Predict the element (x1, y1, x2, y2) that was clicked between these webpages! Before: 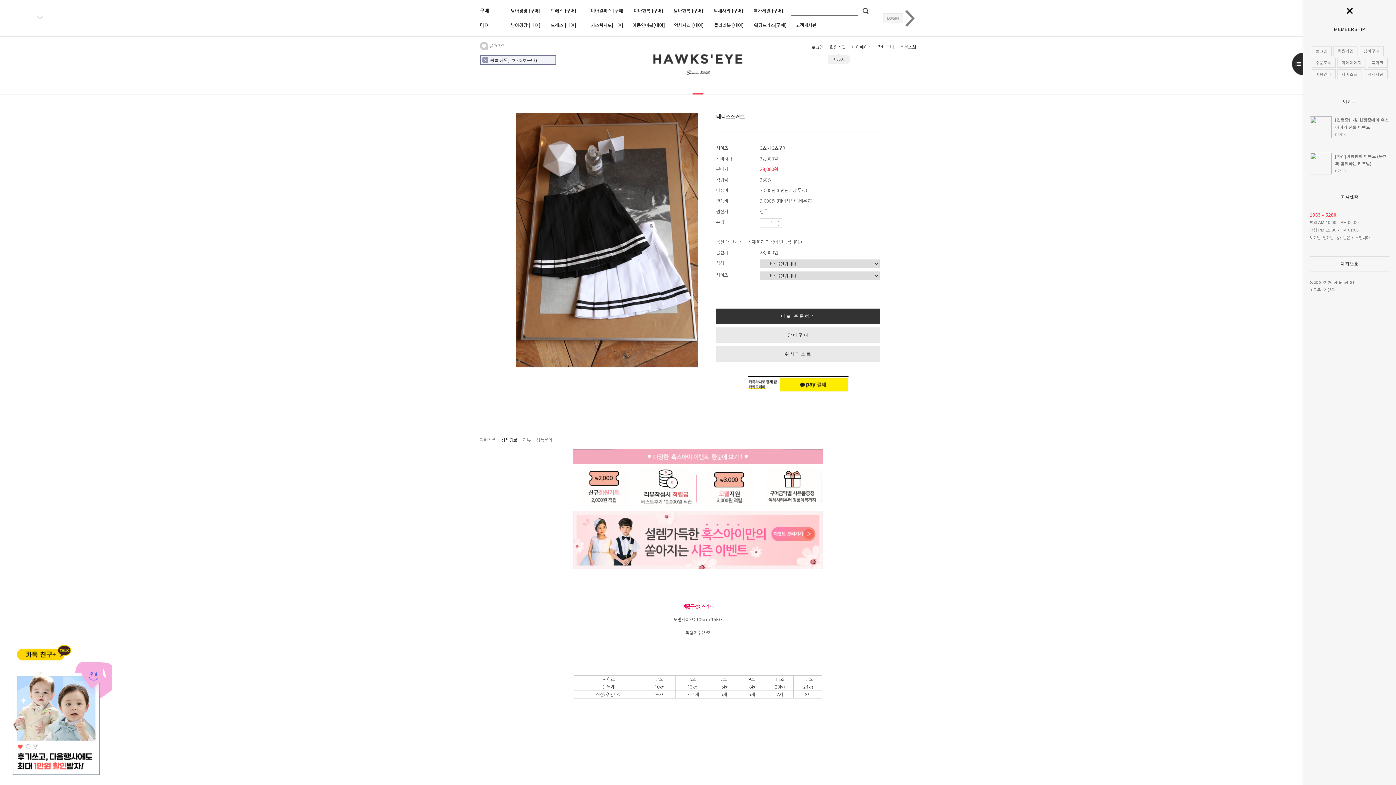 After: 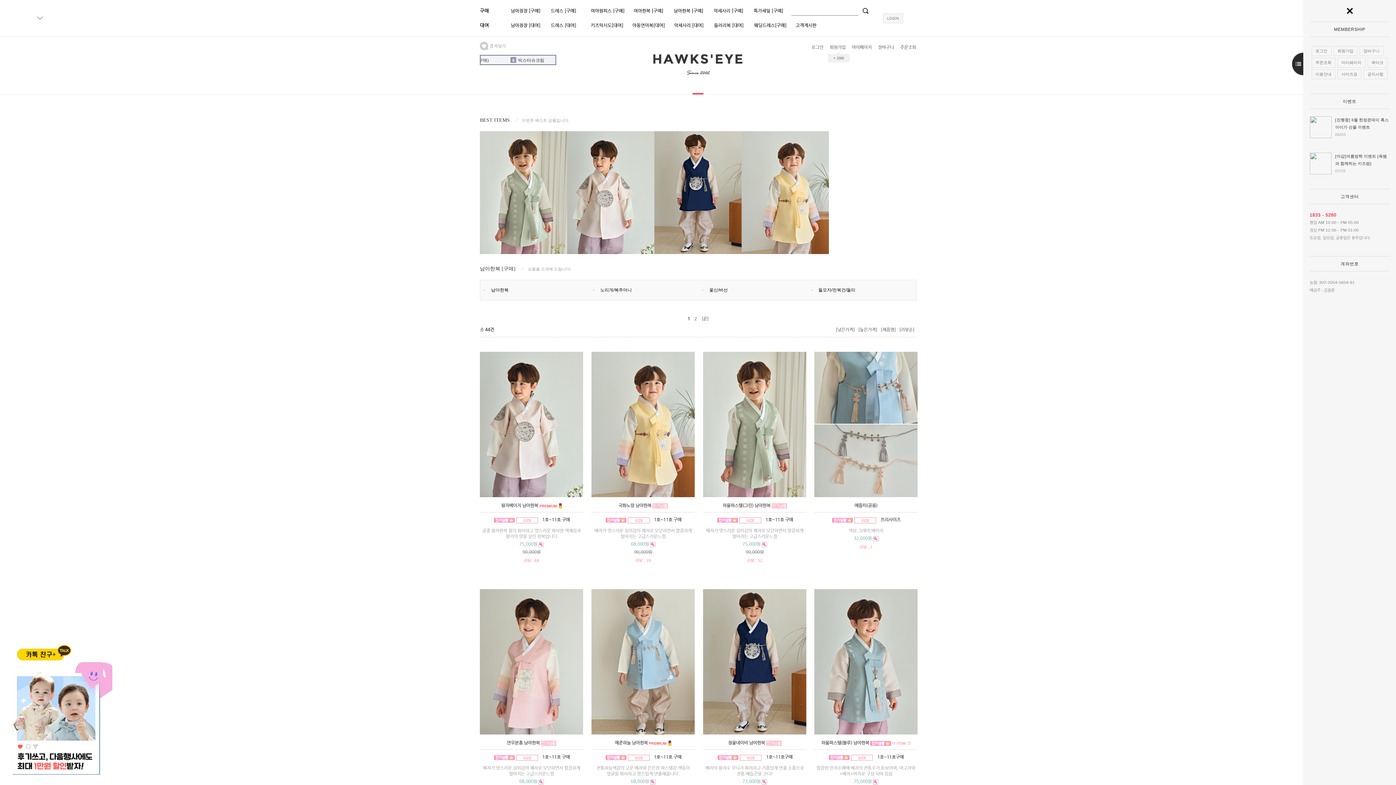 Action: label: 남아한복 [구매] bbox: (673, 3, 704, 18)